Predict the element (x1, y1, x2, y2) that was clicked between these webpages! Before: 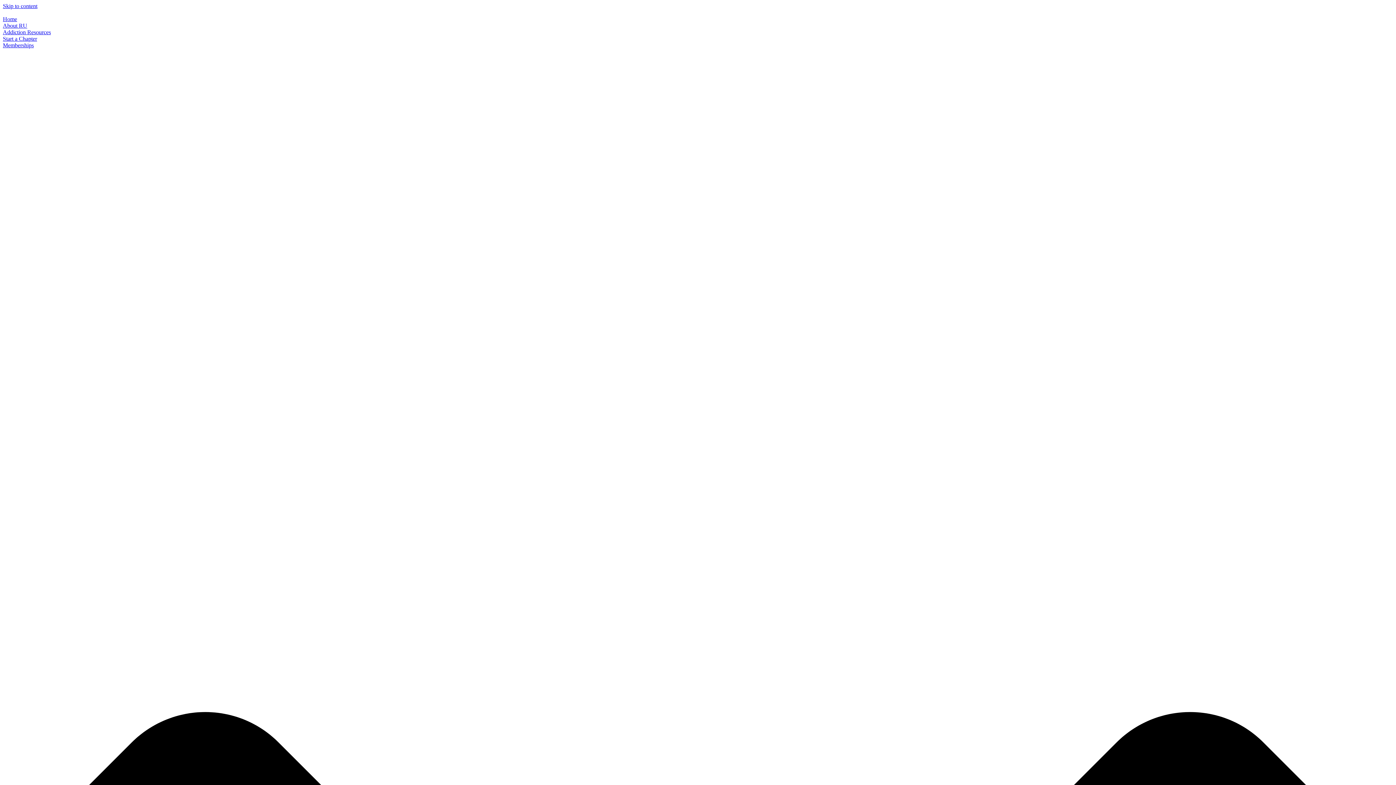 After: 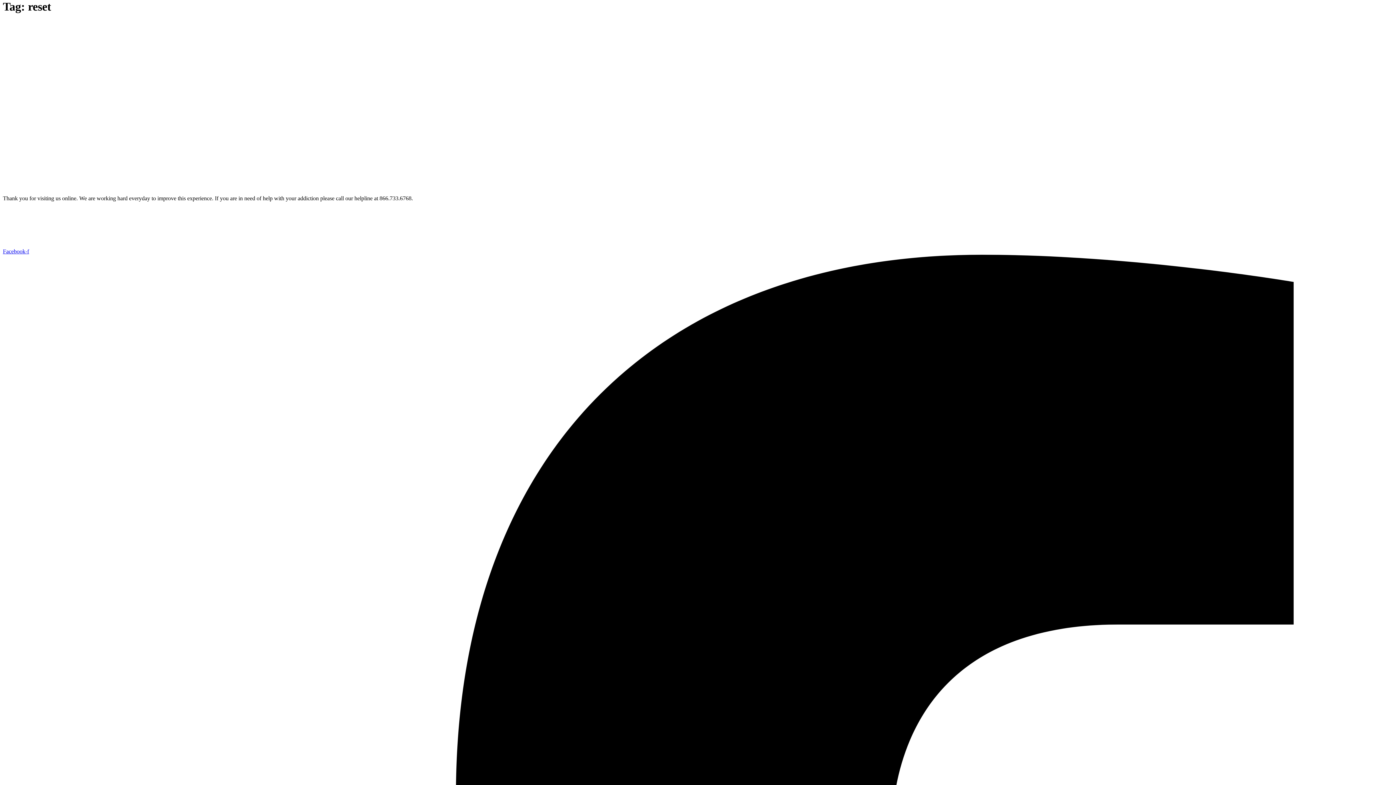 Action: label: Skip to content bbox: (2, 2, 37, 9)